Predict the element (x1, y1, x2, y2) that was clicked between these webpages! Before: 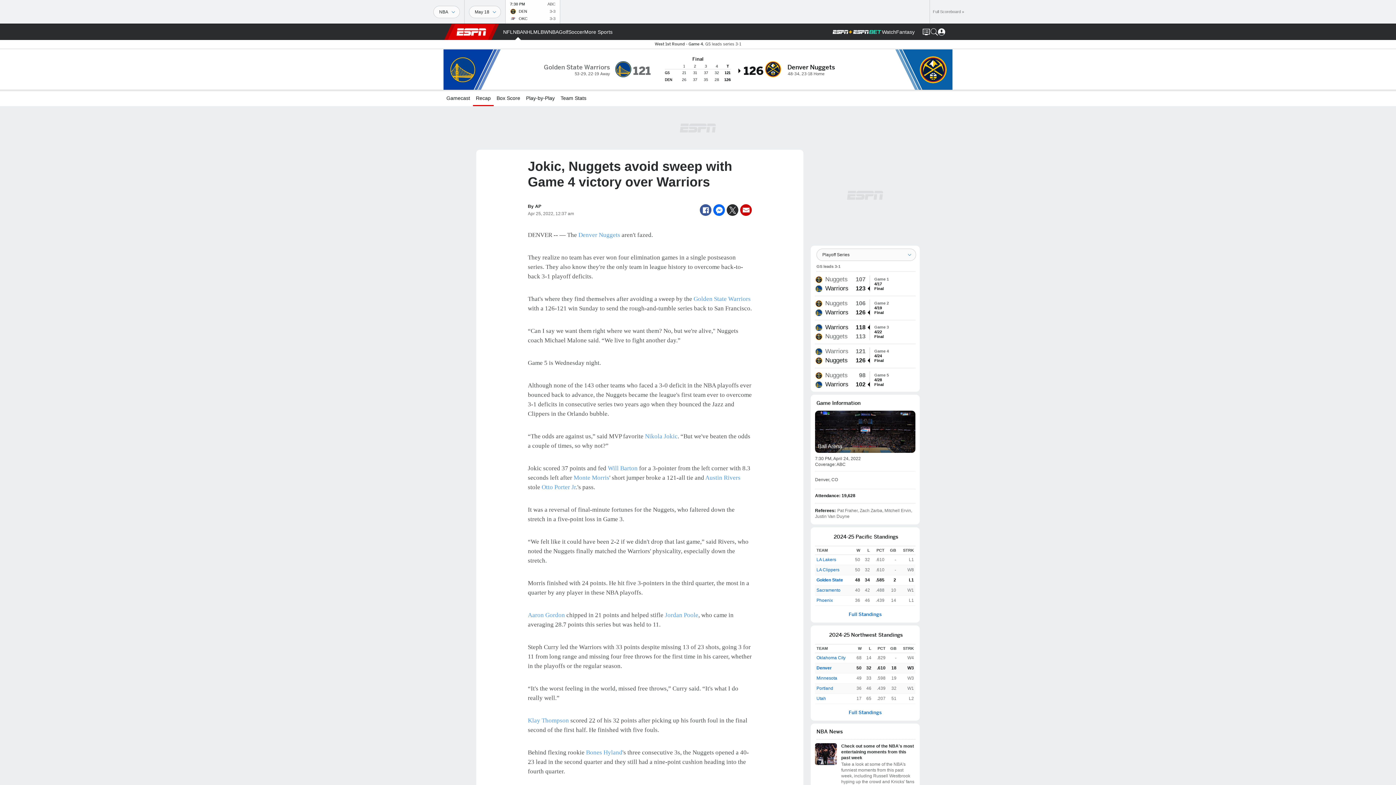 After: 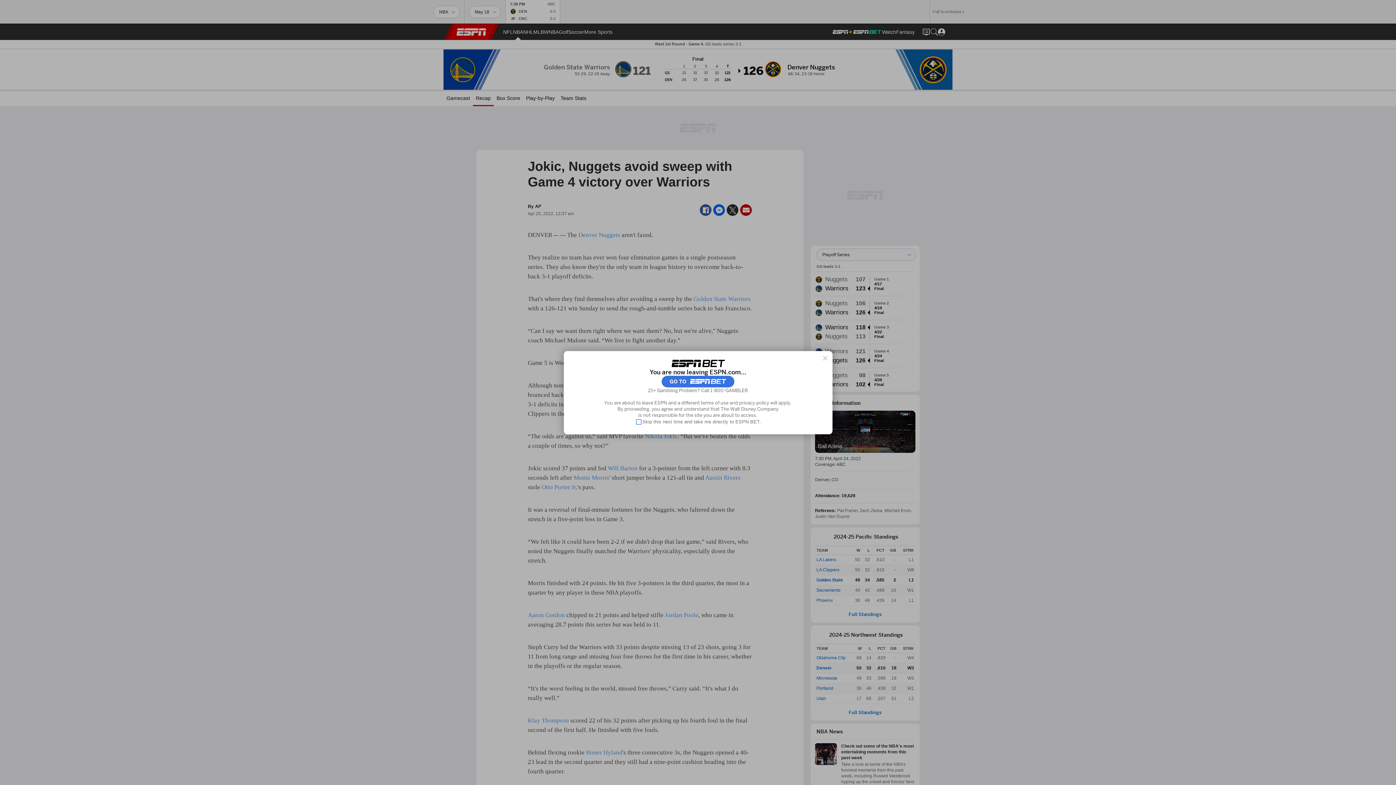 Action: bbox: (852, 24, 882, 40)